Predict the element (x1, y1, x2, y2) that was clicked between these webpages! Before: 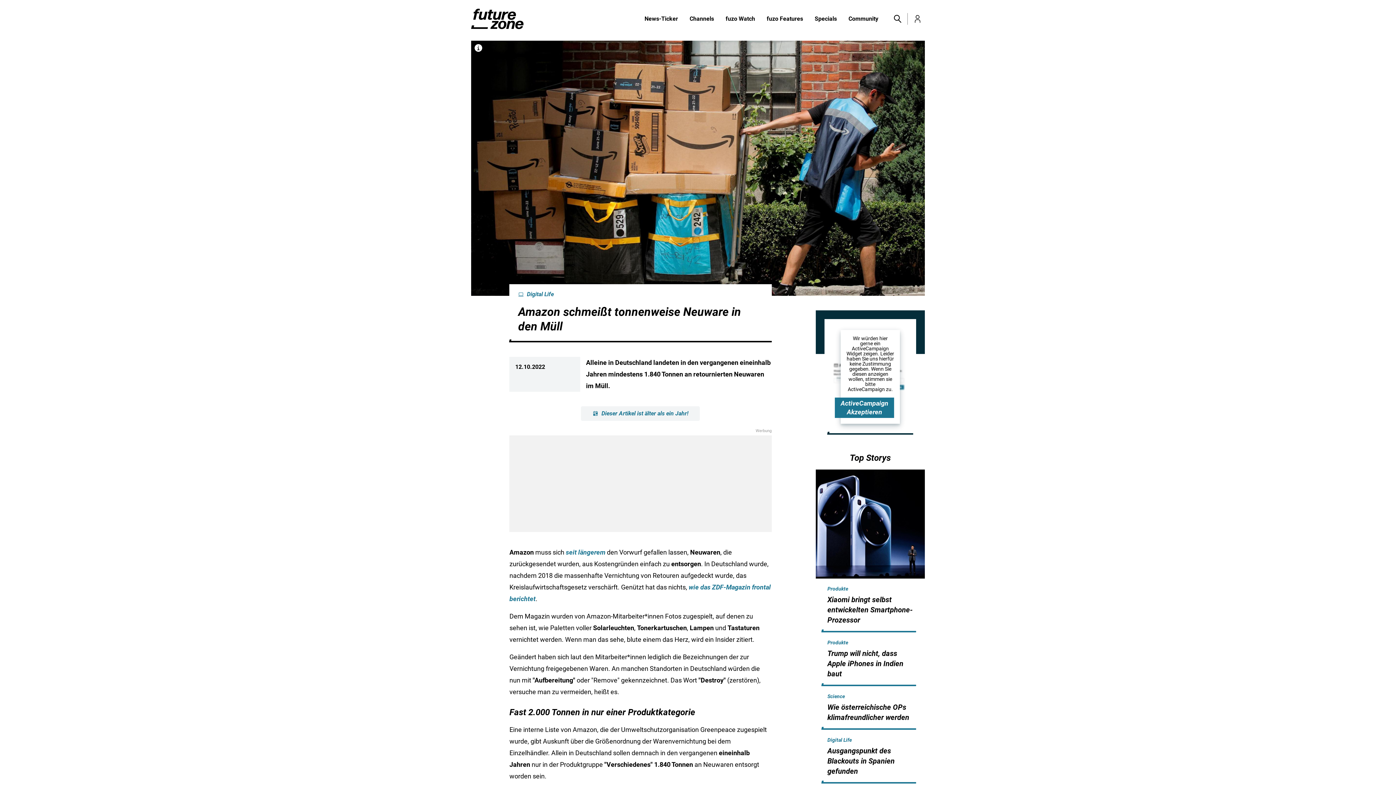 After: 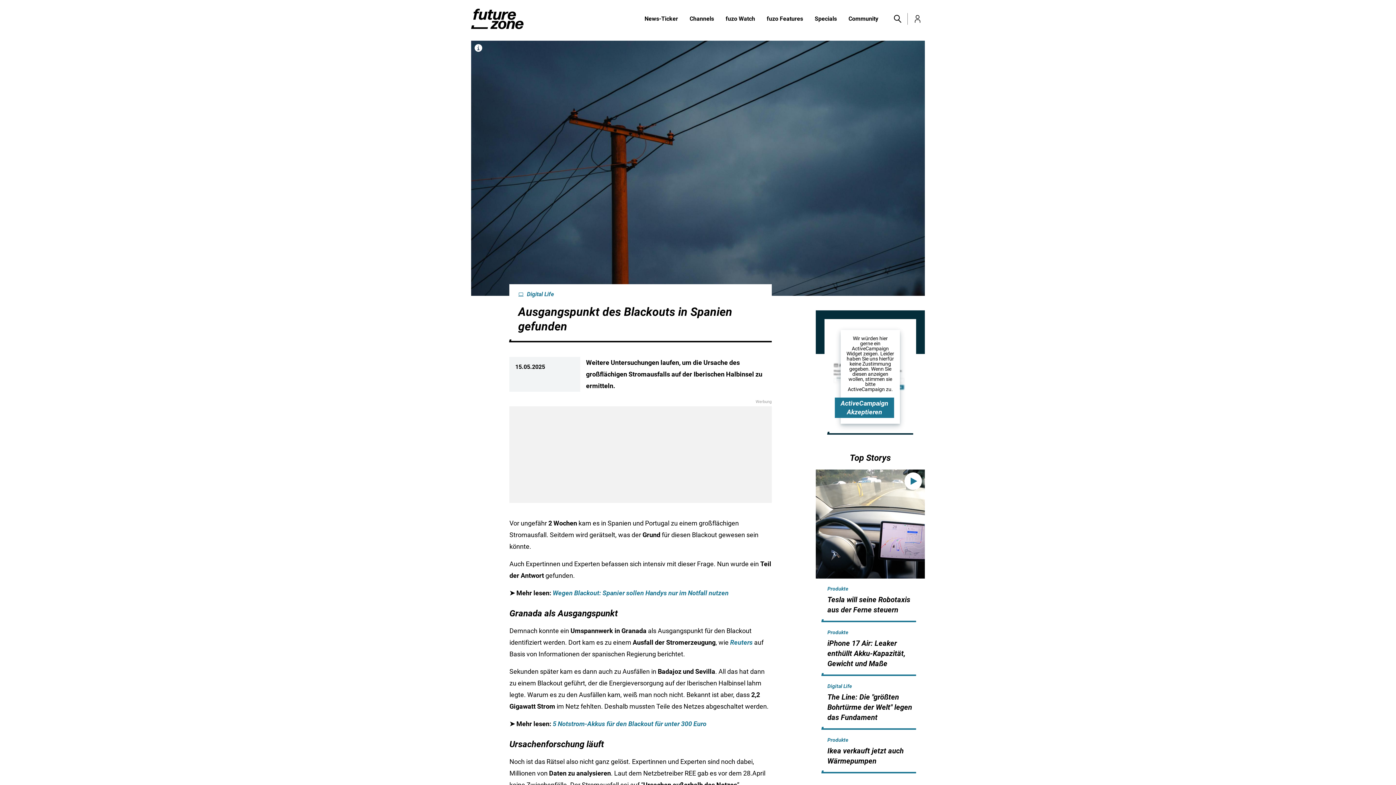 Action: bbox: (821, 781, 919, 783)